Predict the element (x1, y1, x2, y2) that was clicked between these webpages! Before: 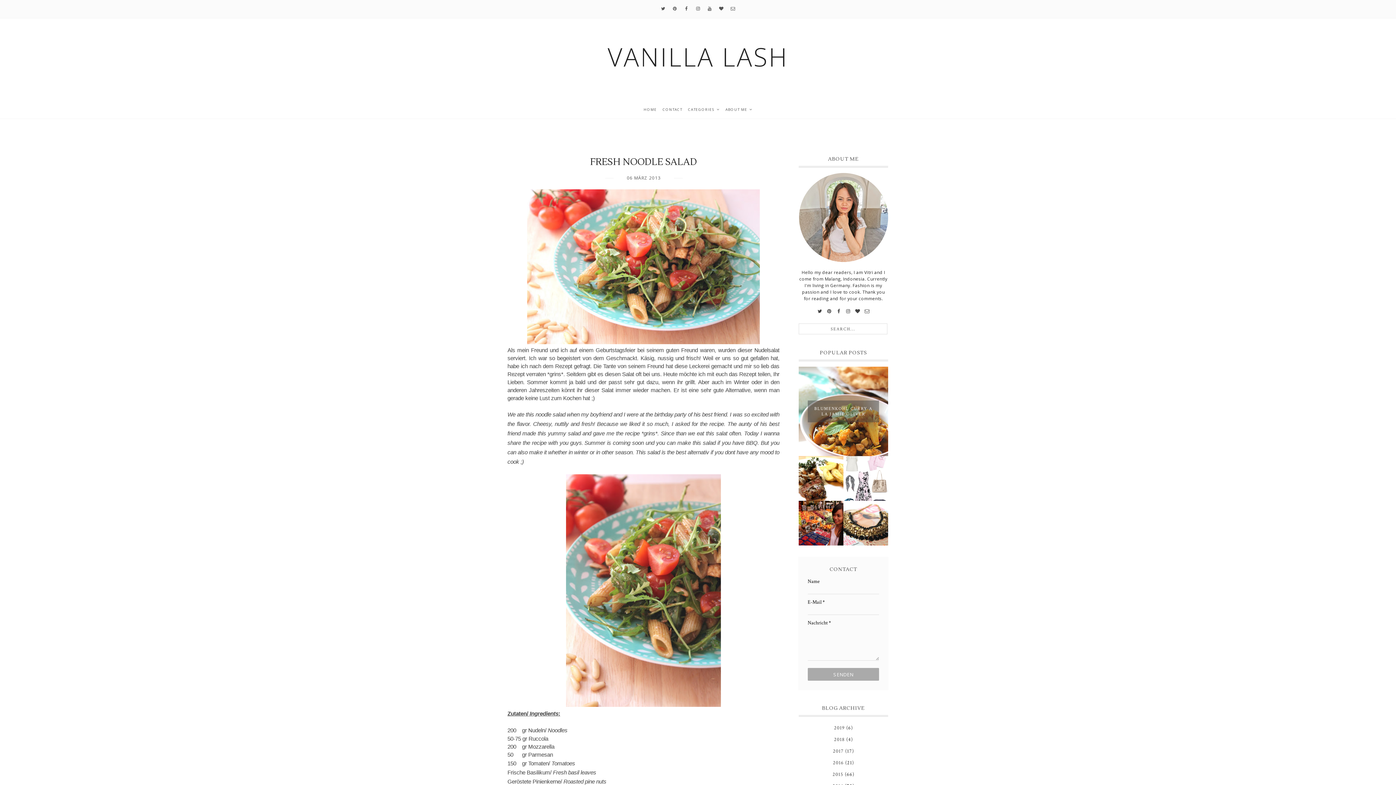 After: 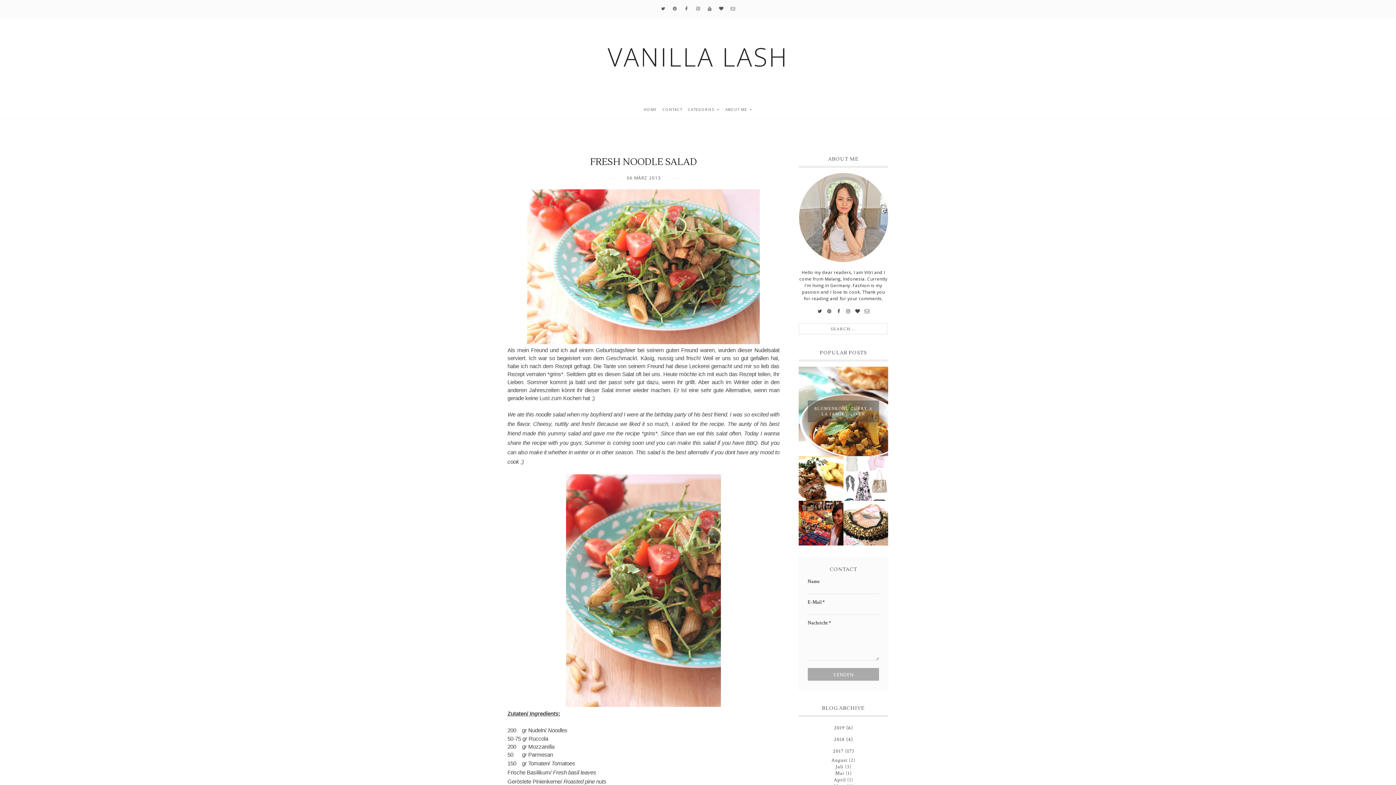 Action: bbox: (798, 745, 888, 754)